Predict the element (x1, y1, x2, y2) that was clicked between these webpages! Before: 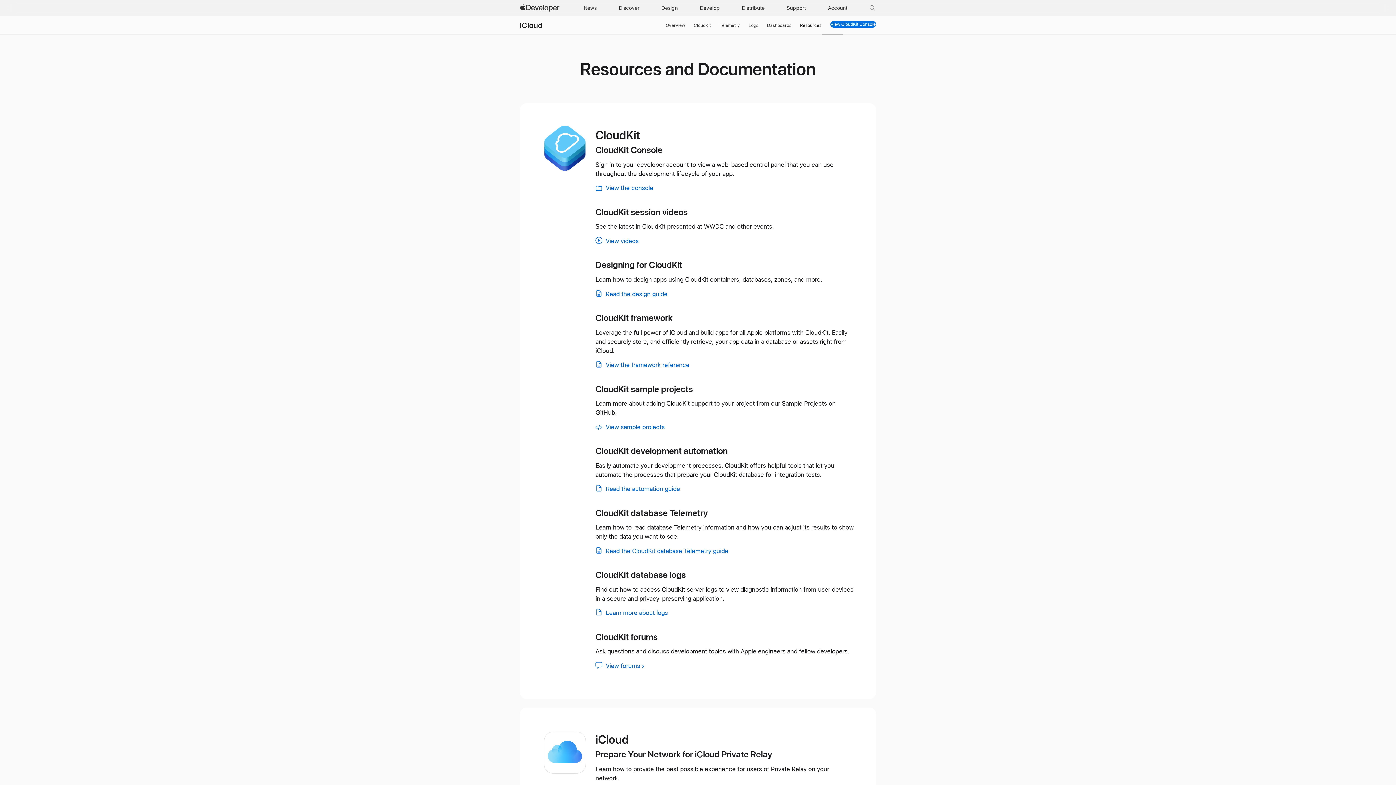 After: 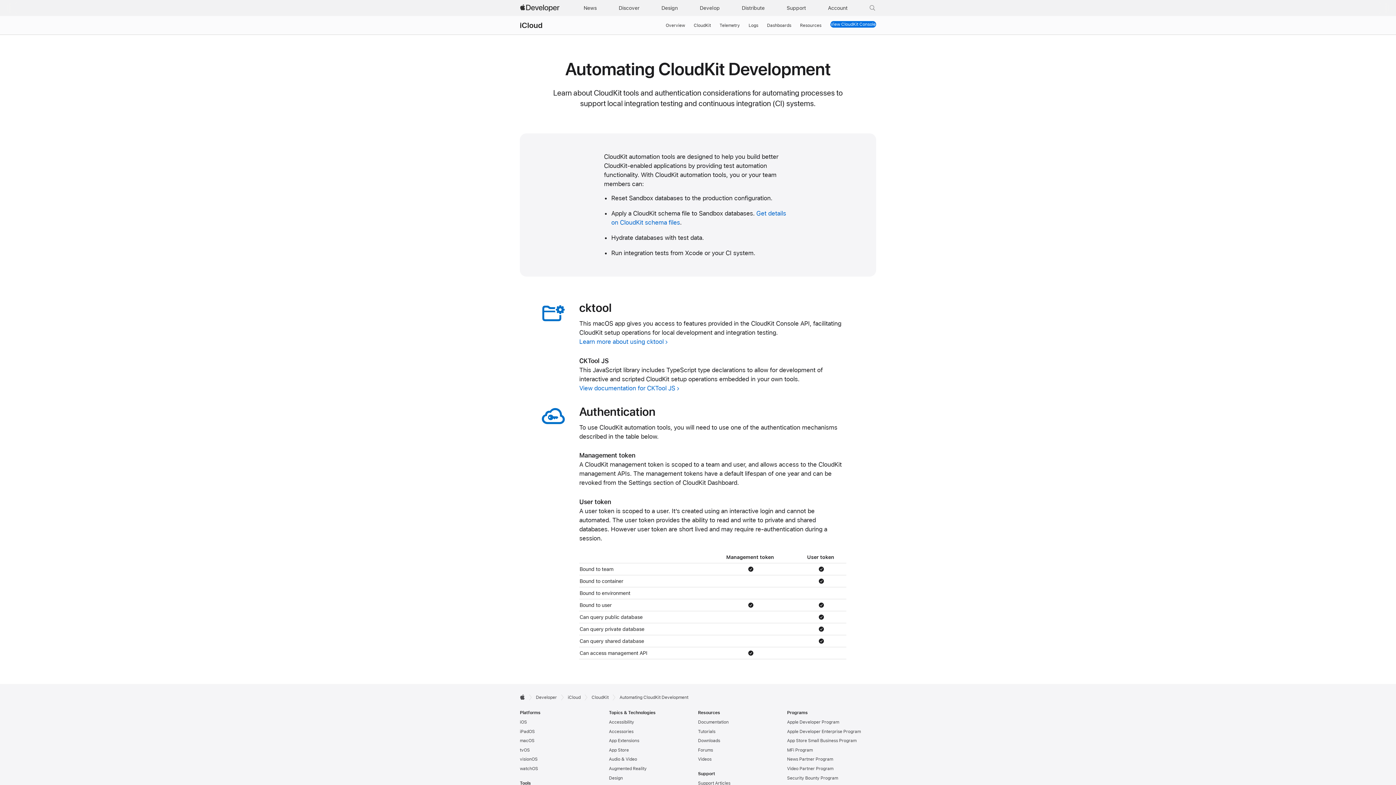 Action: label: Read the automation guide bbox: (605, 484, 680, 494)